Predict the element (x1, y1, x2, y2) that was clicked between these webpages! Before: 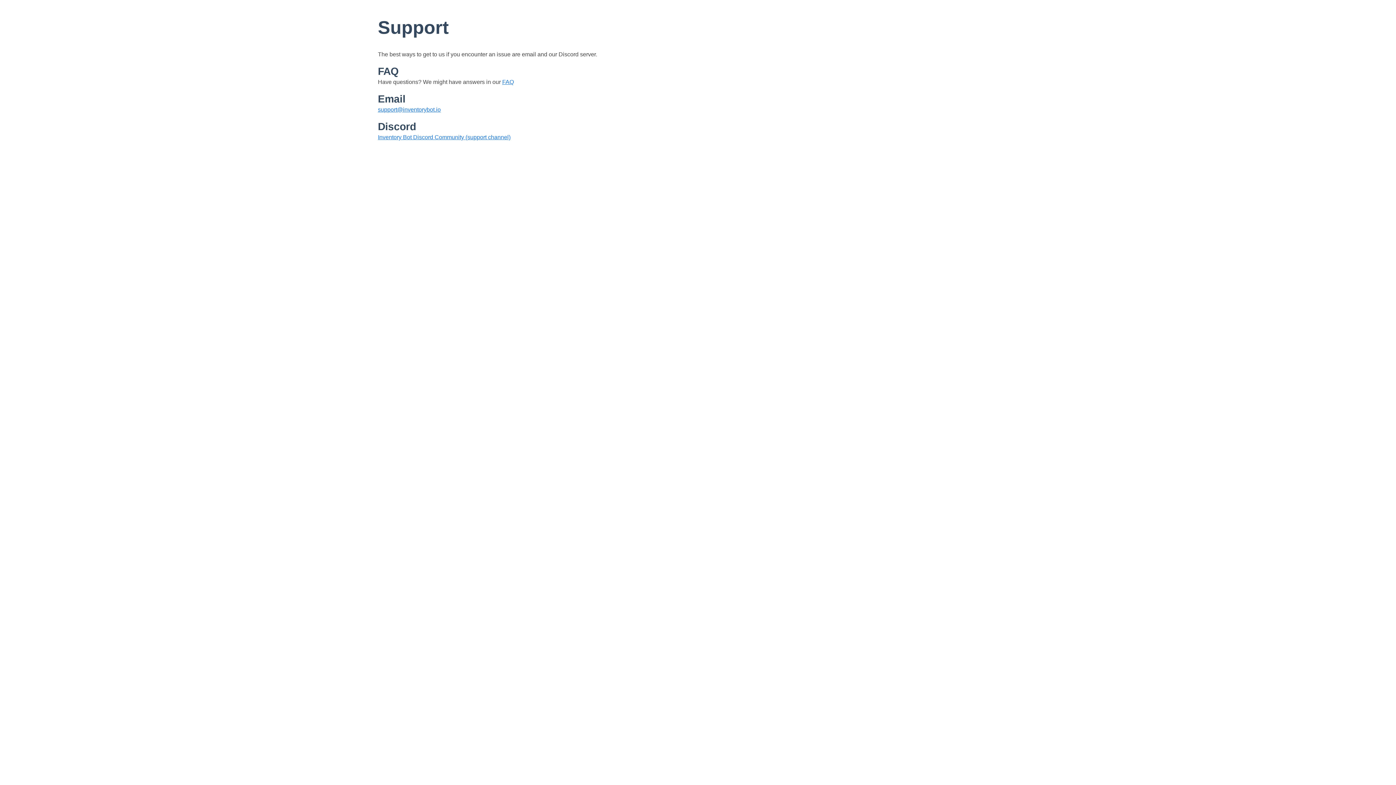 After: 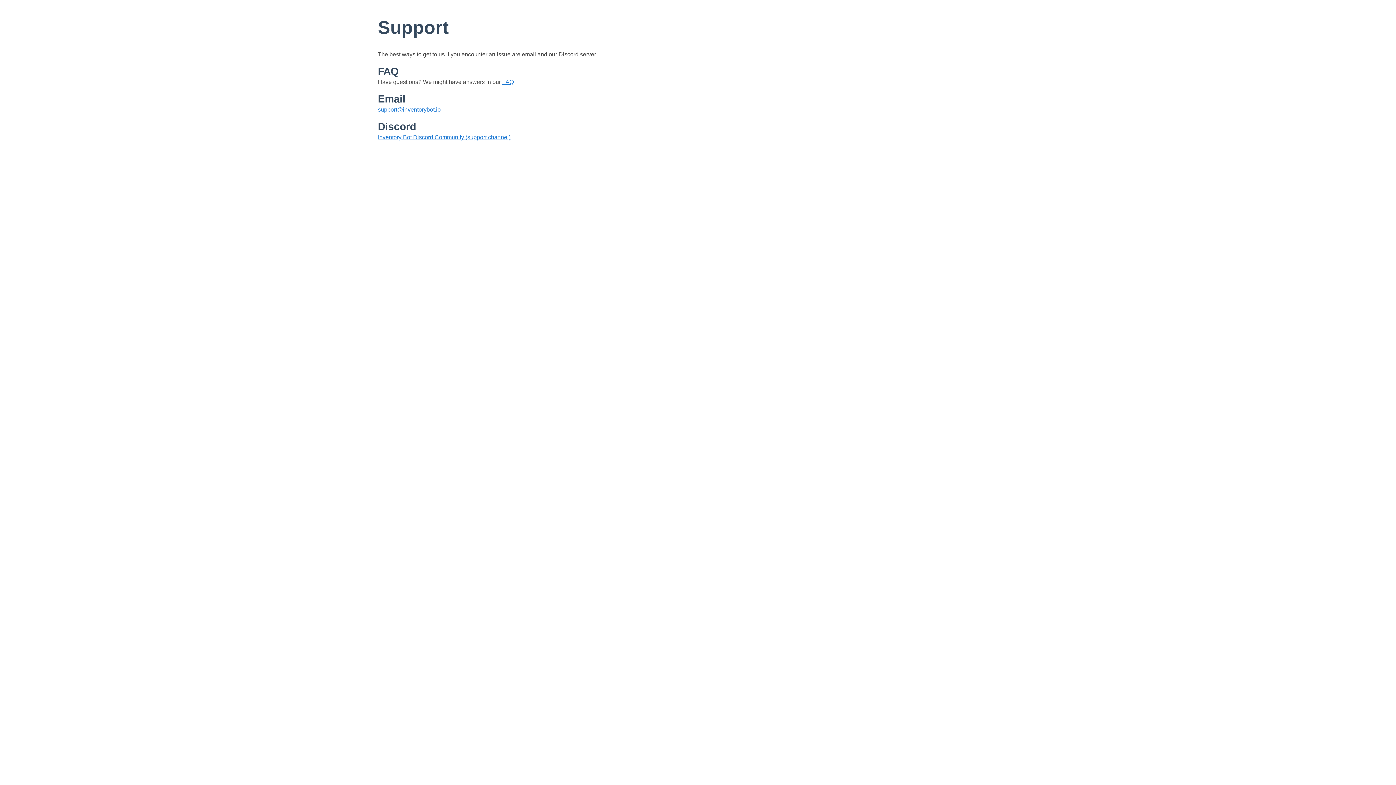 Action: bbox: (378, 106, 440, 112) label: support@inventorybot.io